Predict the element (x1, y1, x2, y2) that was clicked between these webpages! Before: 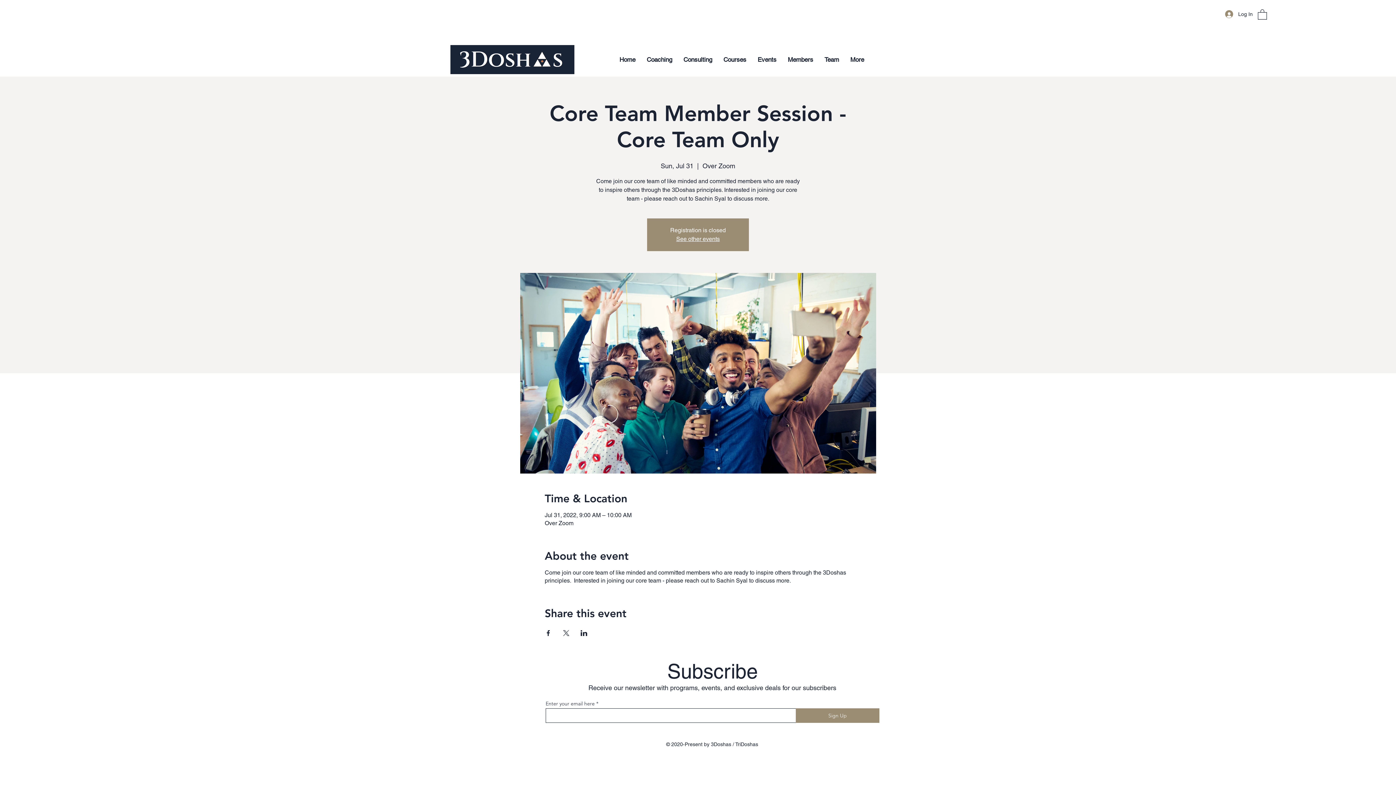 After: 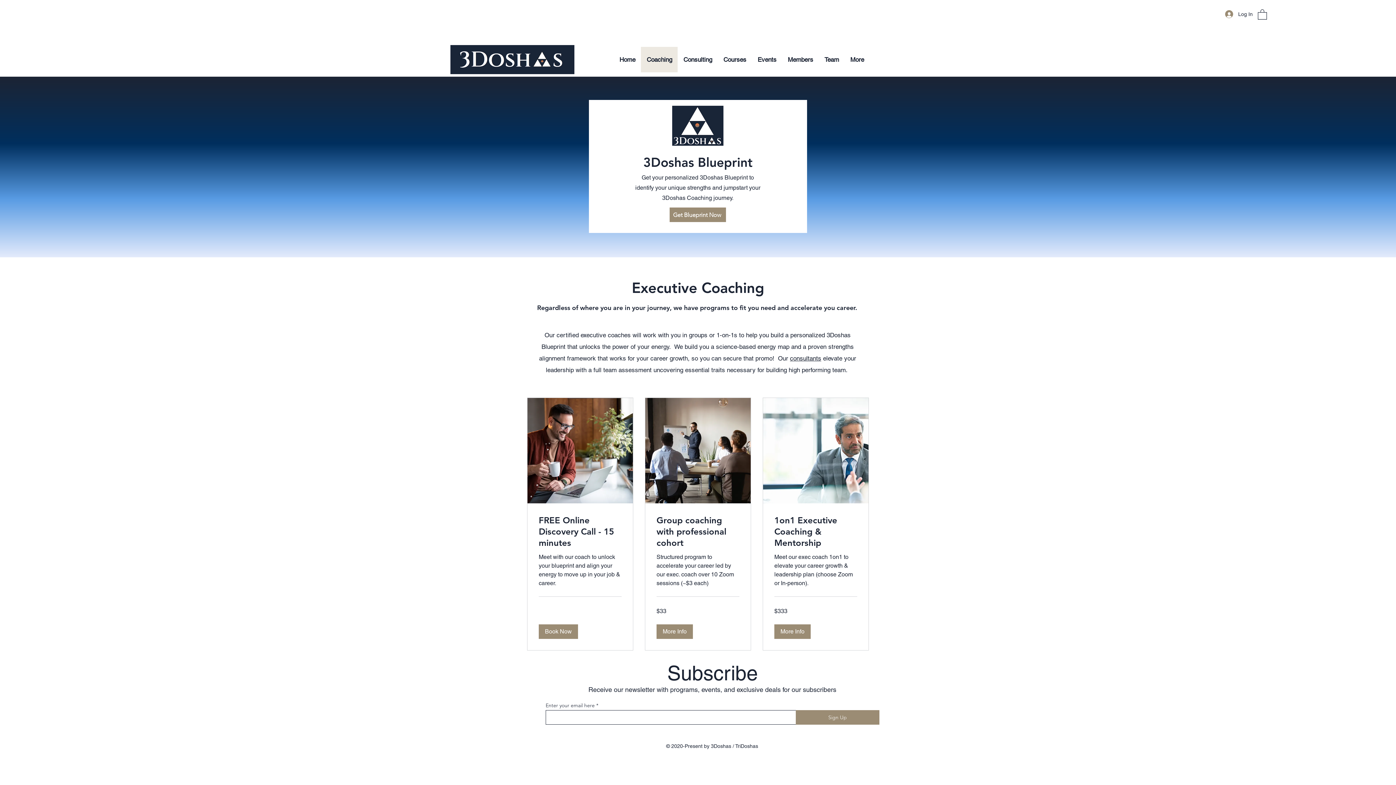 Action: bbox: (641, 46, 677, 72) label: Coaching